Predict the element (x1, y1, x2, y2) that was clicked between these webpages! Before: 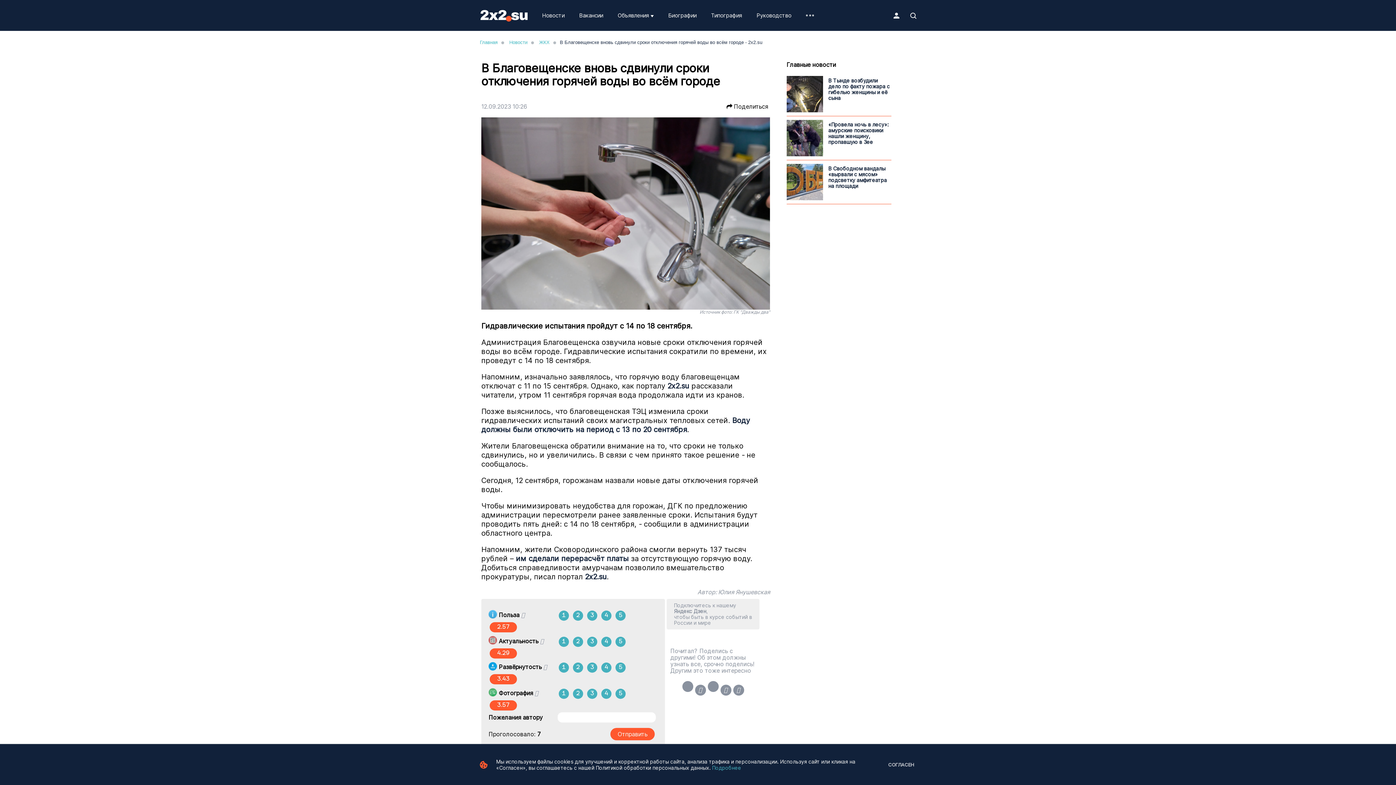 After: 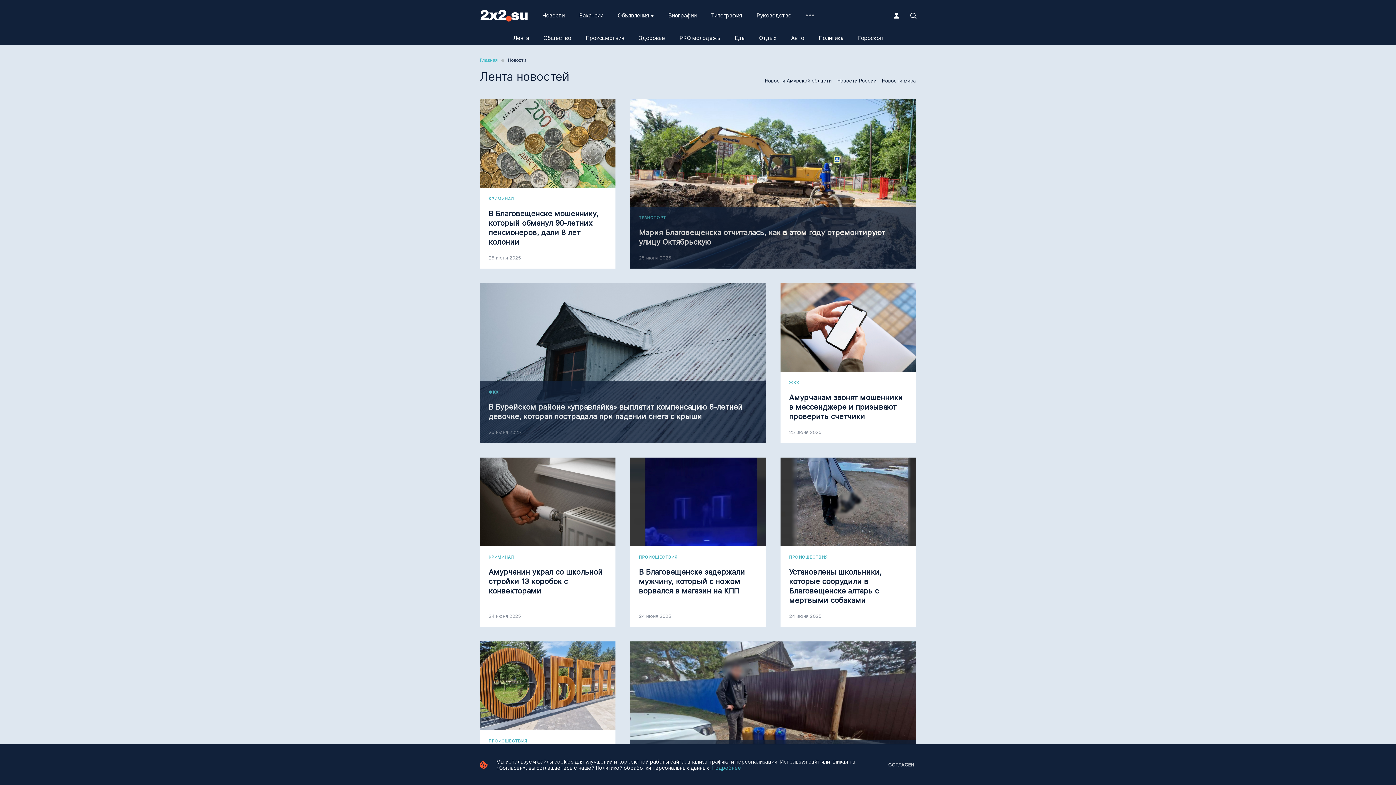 Action: bbox: (509, 39, 527, 45) label: Новости